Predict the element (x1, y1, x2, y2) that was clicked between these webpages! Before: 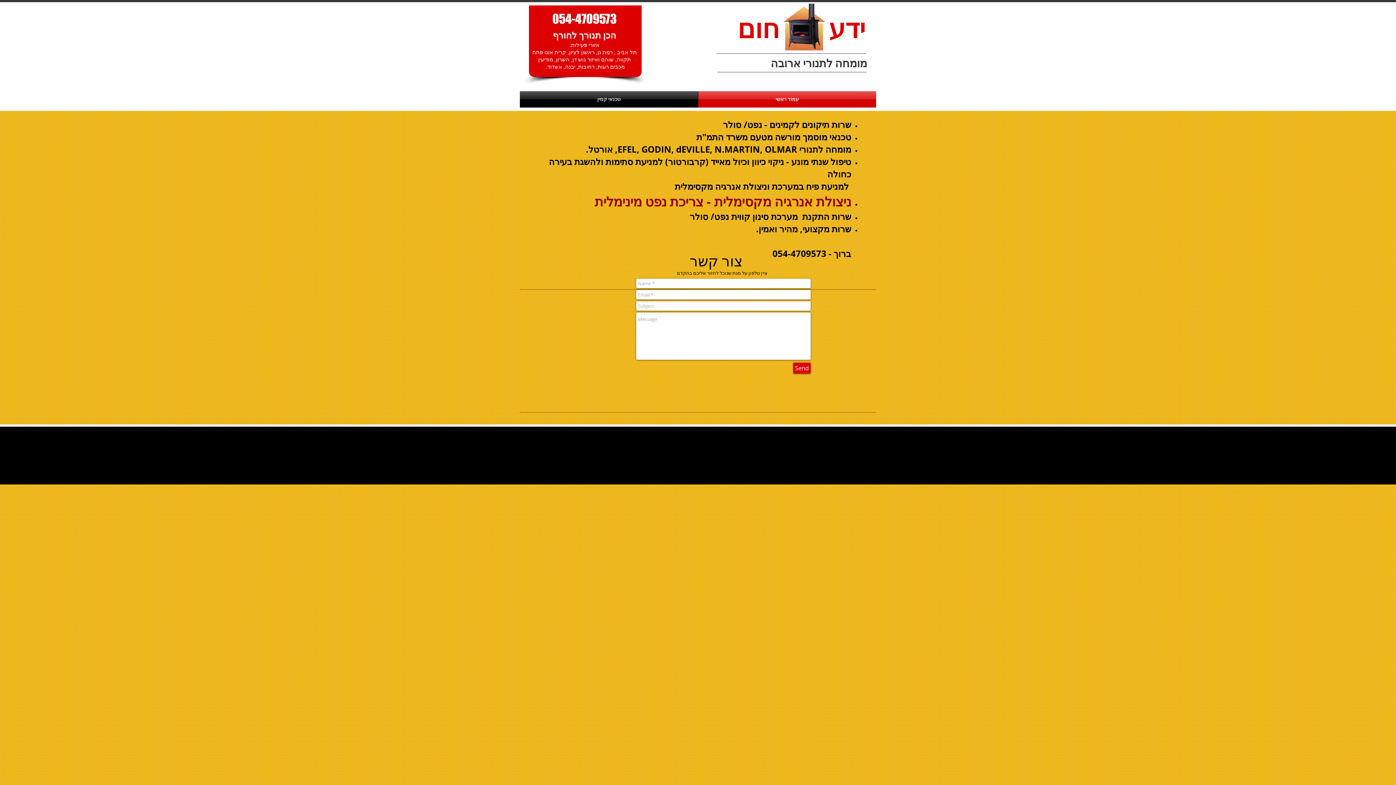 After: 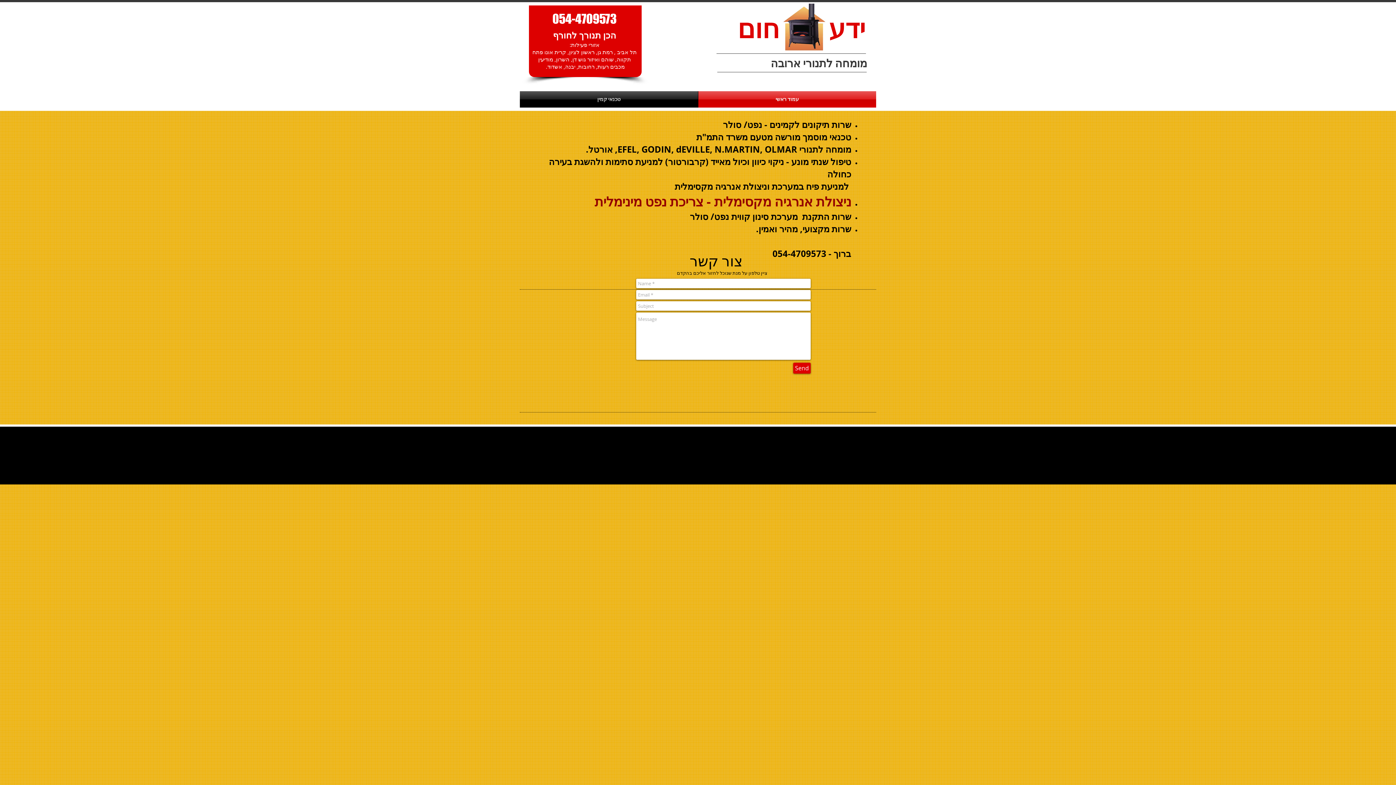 Action: label: עמוד ראשי bbox: (698, 91, 876, 107)